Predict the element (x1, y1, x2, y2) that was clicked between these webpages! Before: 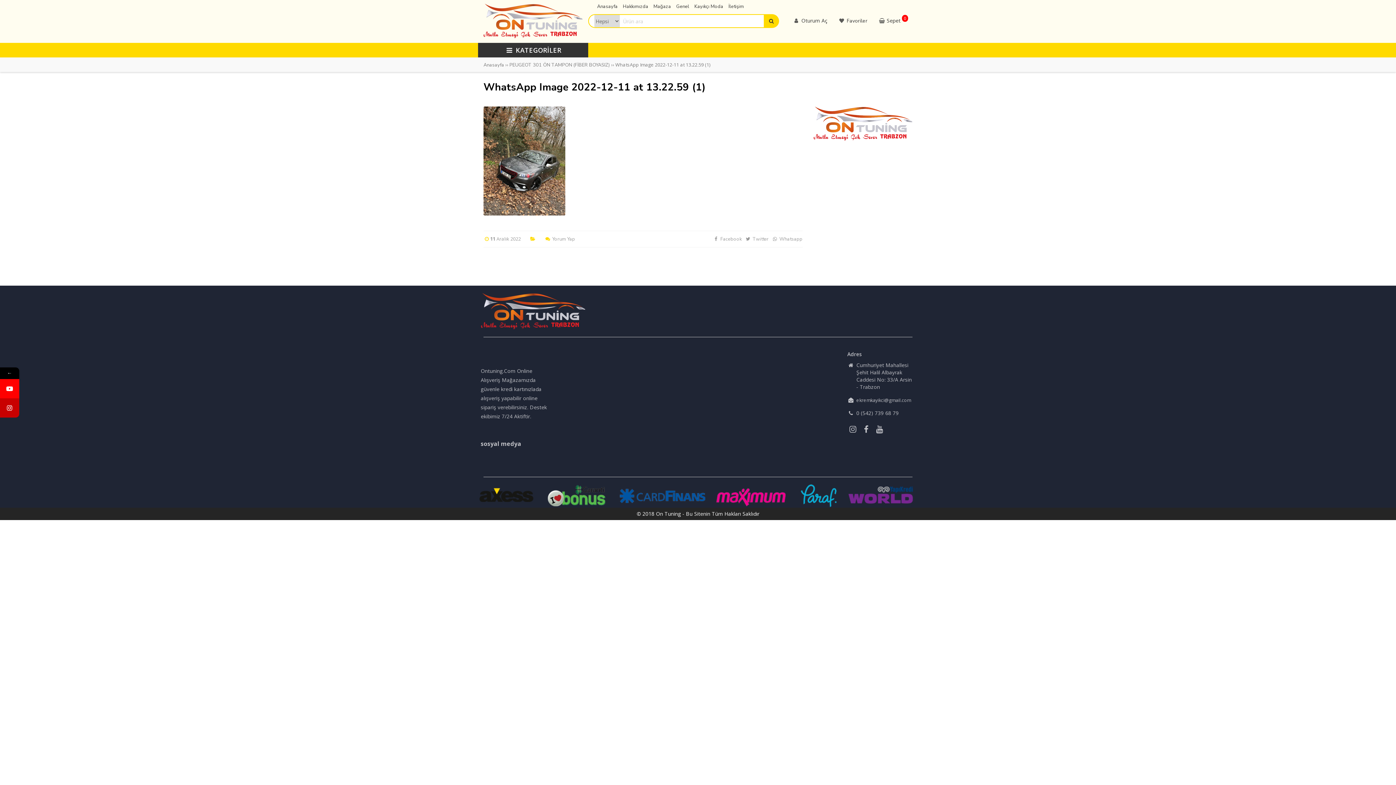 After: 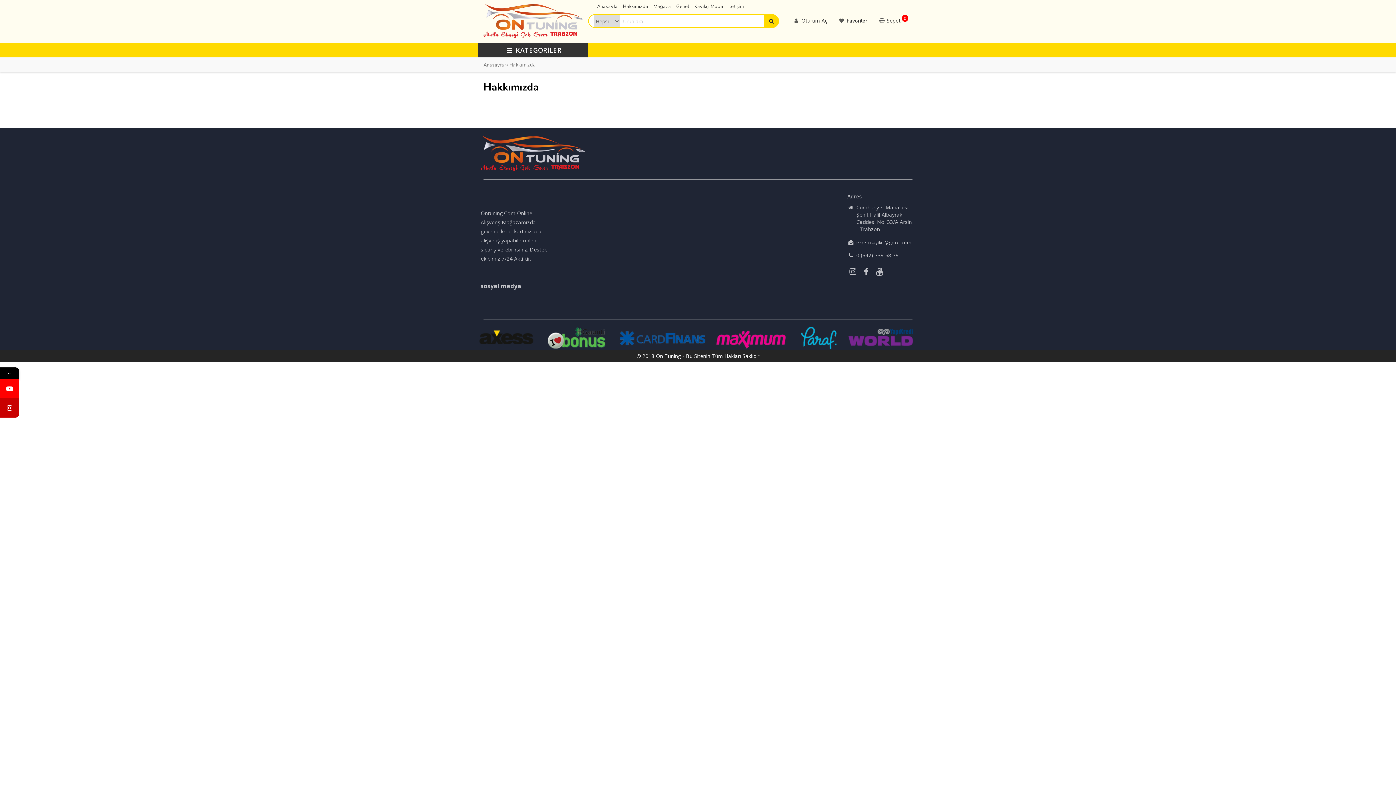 Action: bbox: (623, 3, 648, 9) label: Hakkımızda